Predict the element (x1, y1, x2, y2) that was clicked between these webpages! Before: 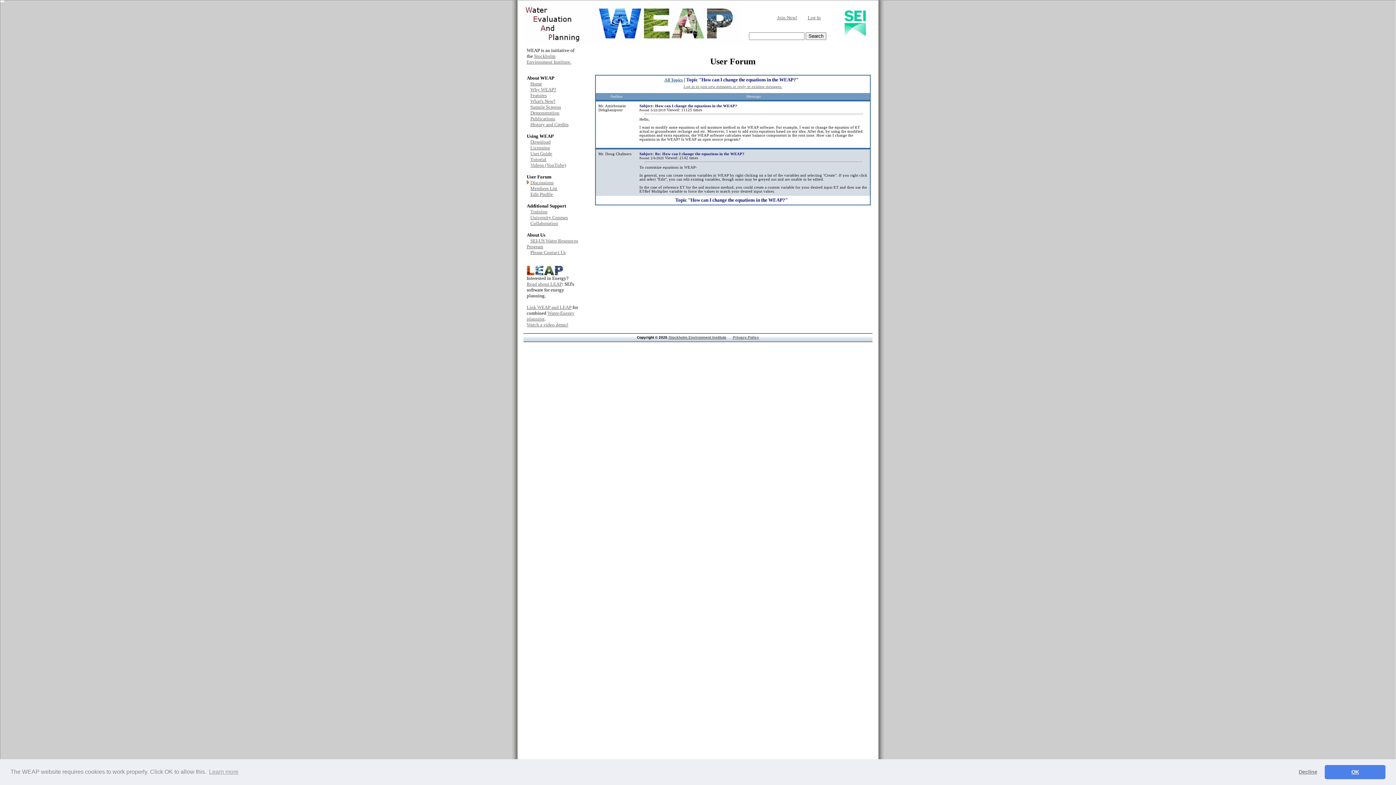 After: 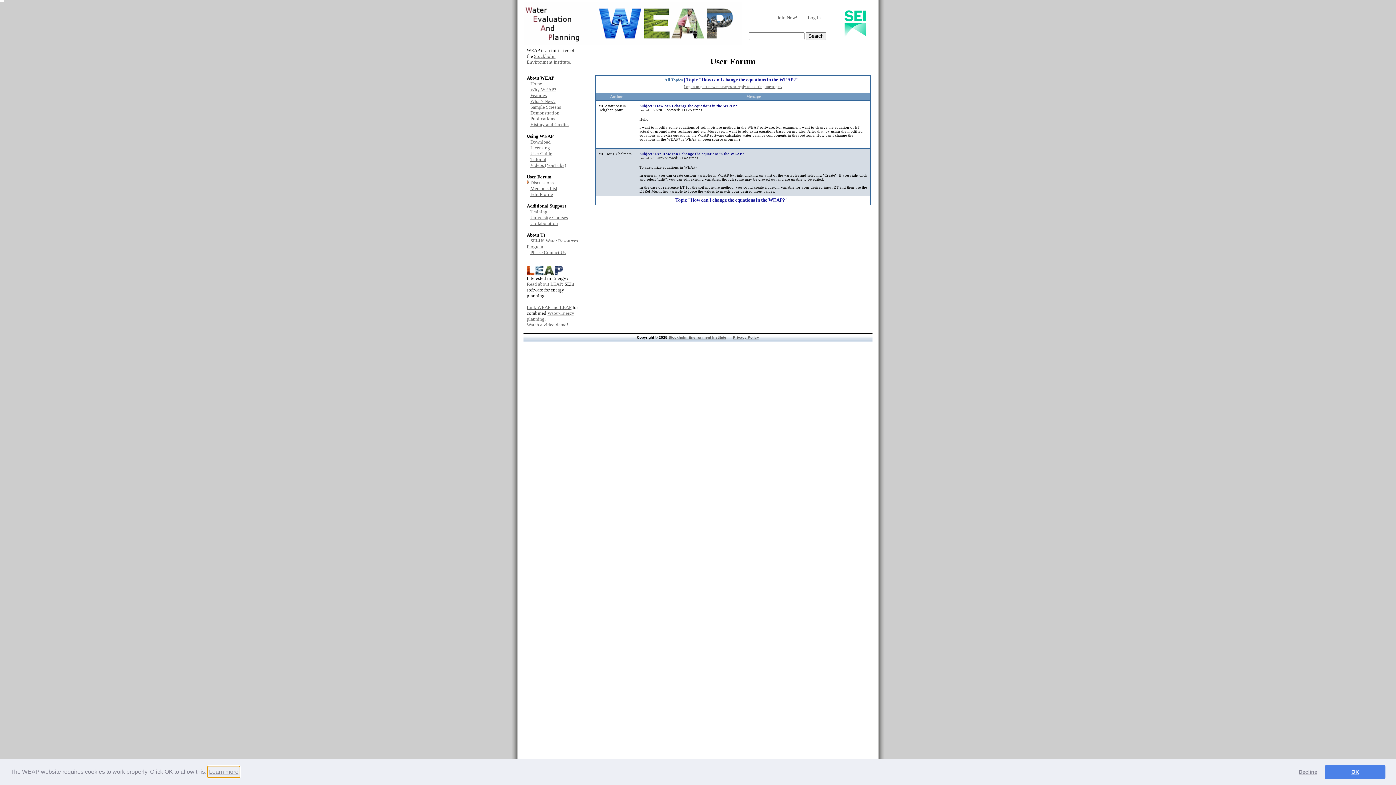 Action: bbox: (207, 766, 239, 777) label: learn more about cookies